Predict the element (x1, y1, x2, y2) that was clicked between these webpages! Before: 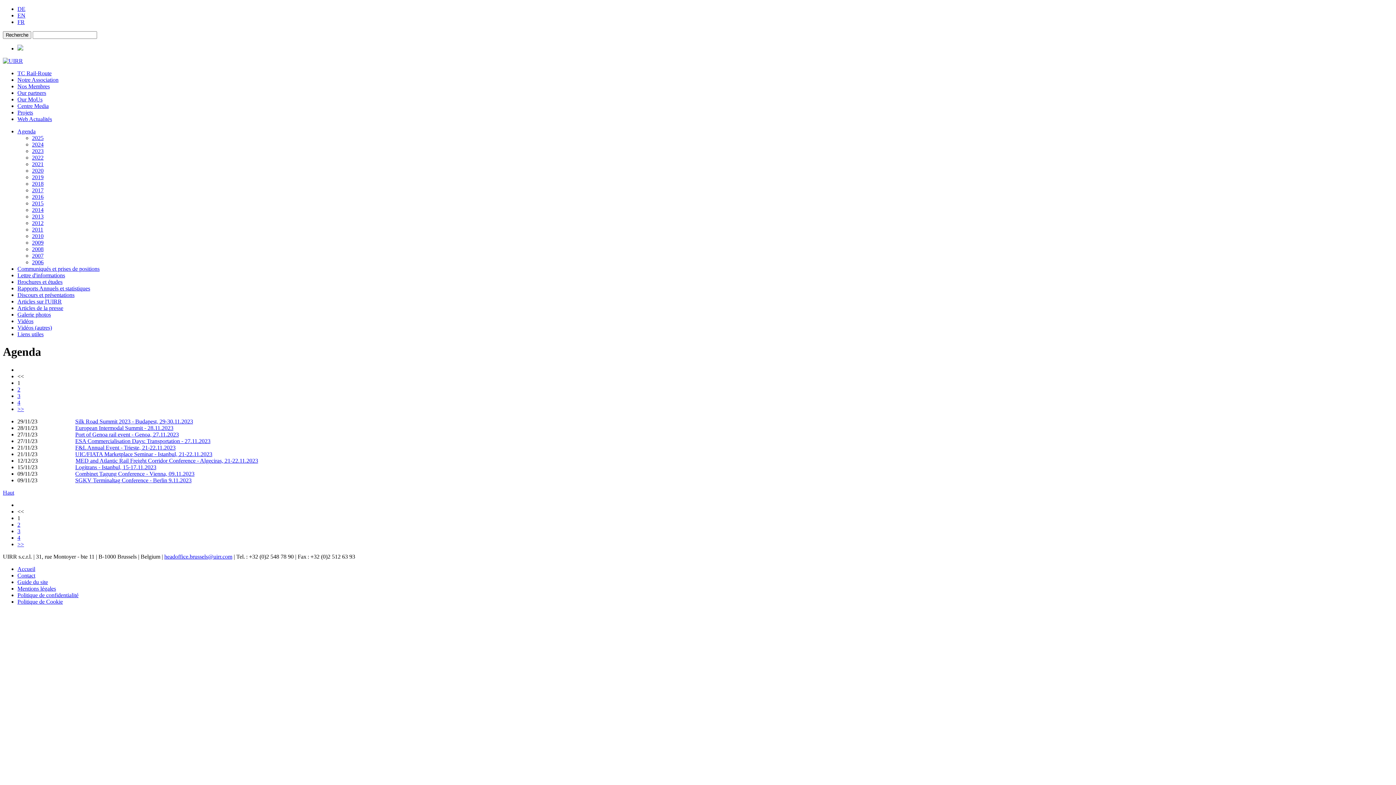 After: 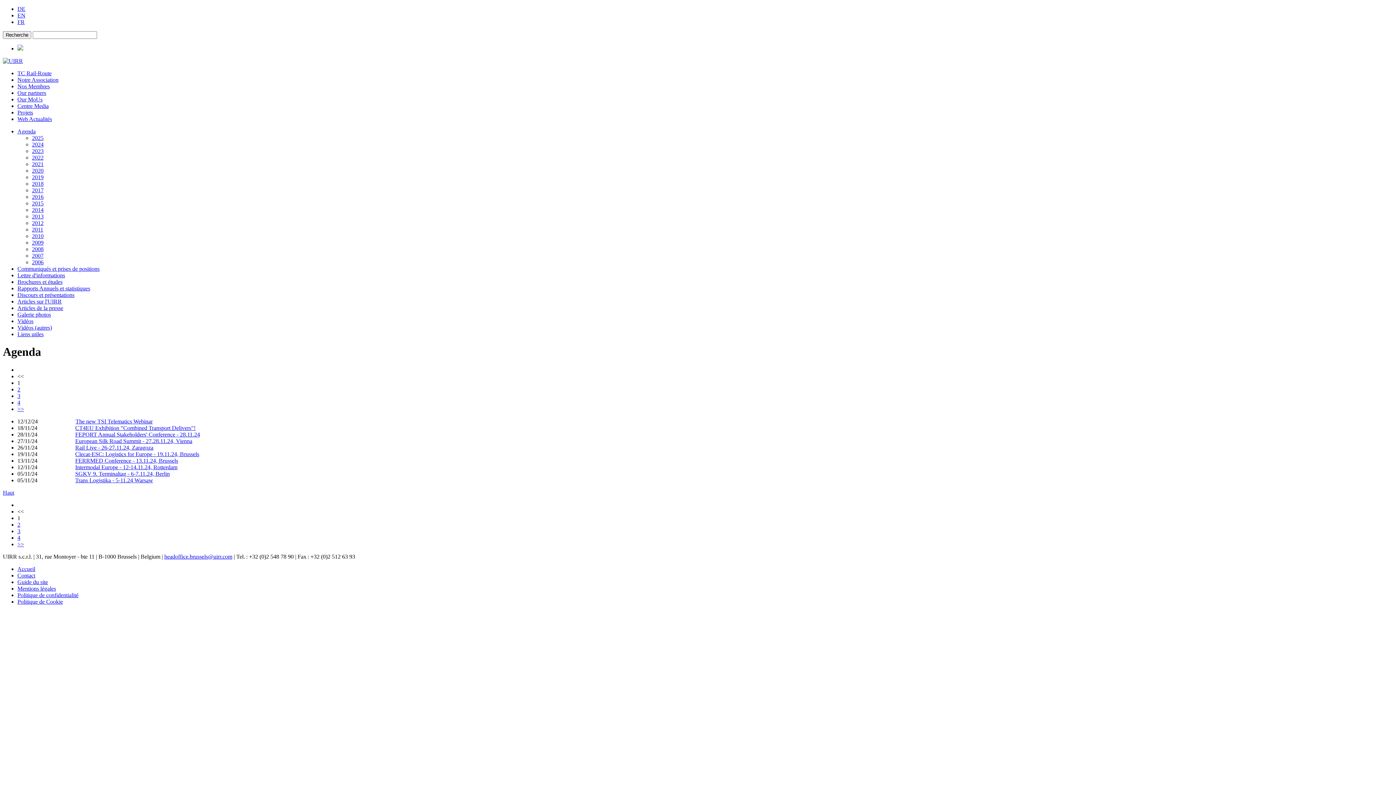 Action: label: 2024 bbox: (32, 141, 43, 147)